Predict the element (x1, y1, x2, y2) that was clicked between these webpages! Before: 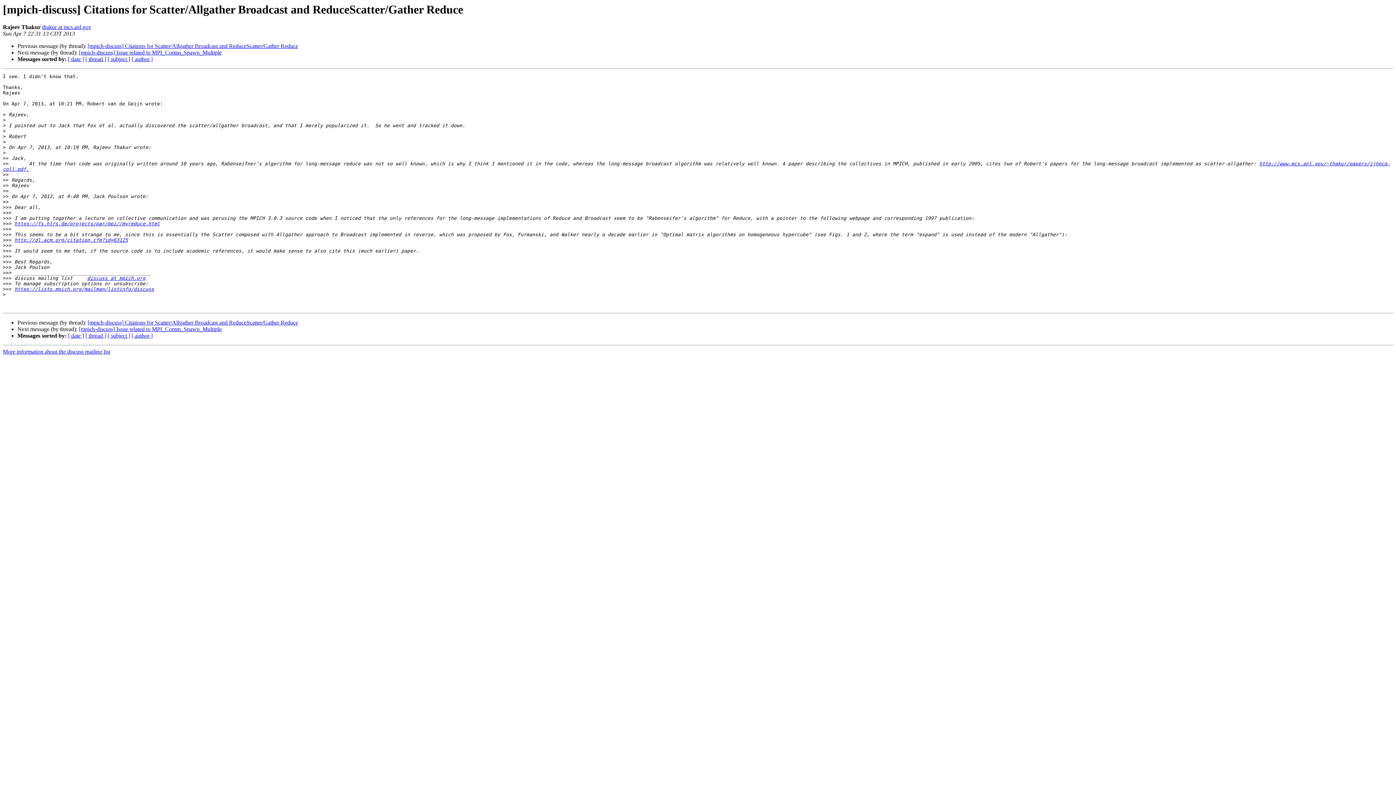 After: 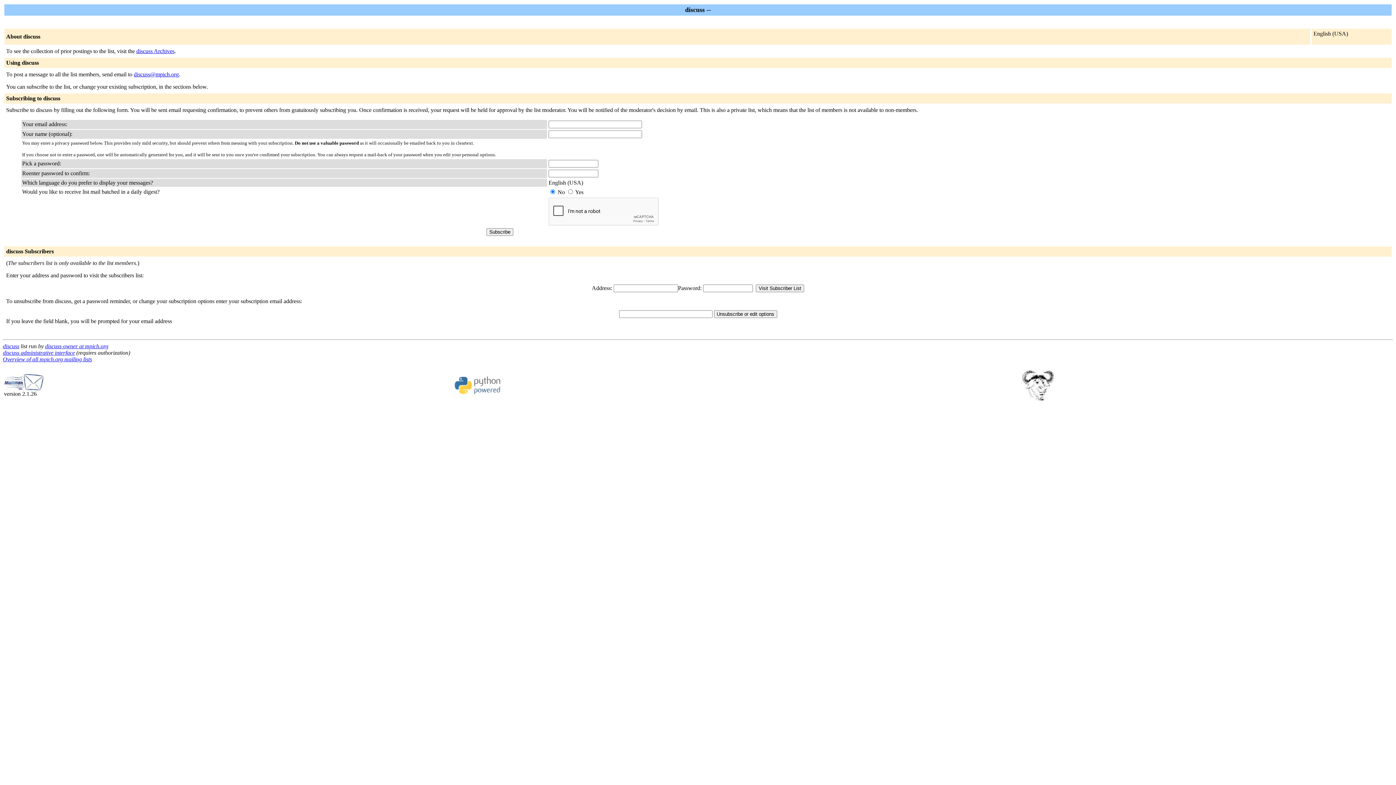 Action: label: More information about the discuss mailing list bbox: (2, 348, 110, 355)